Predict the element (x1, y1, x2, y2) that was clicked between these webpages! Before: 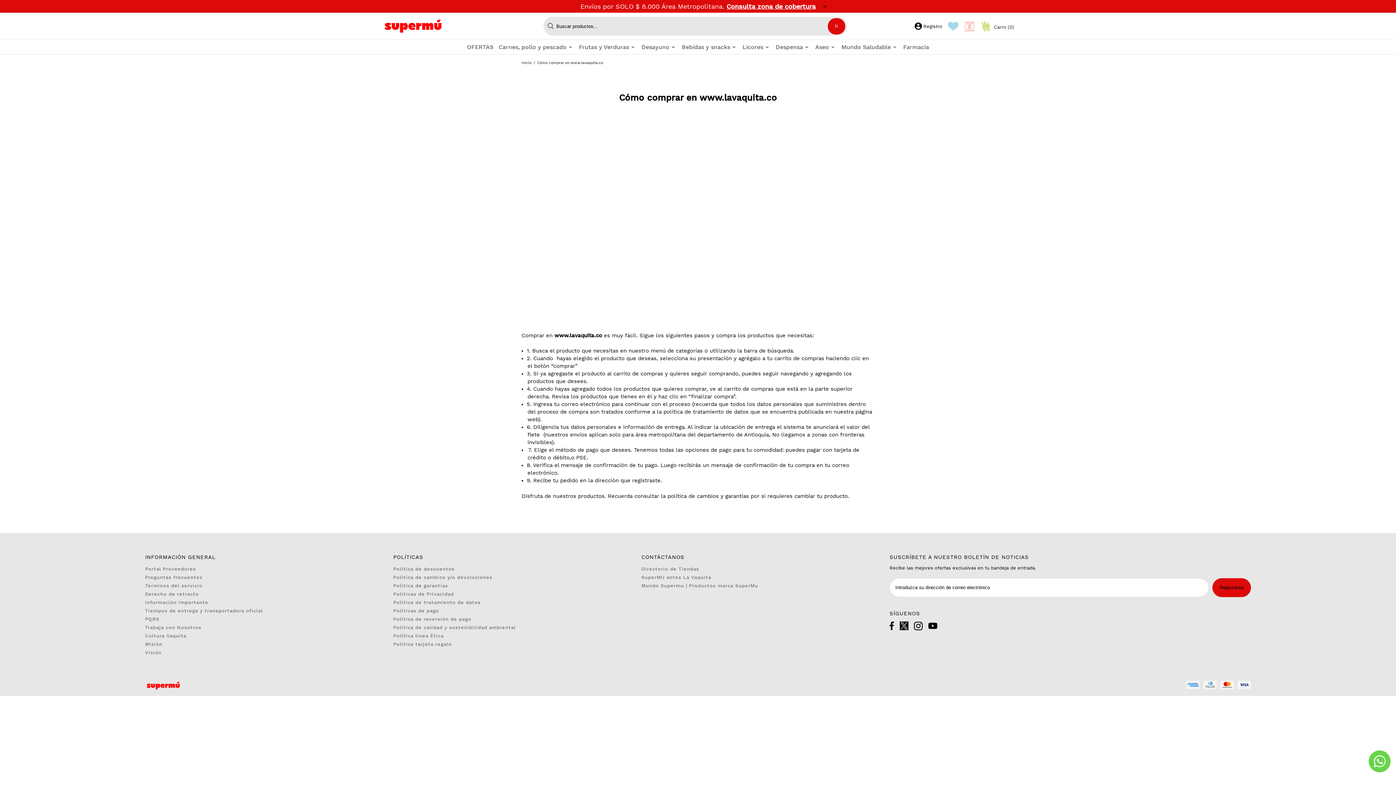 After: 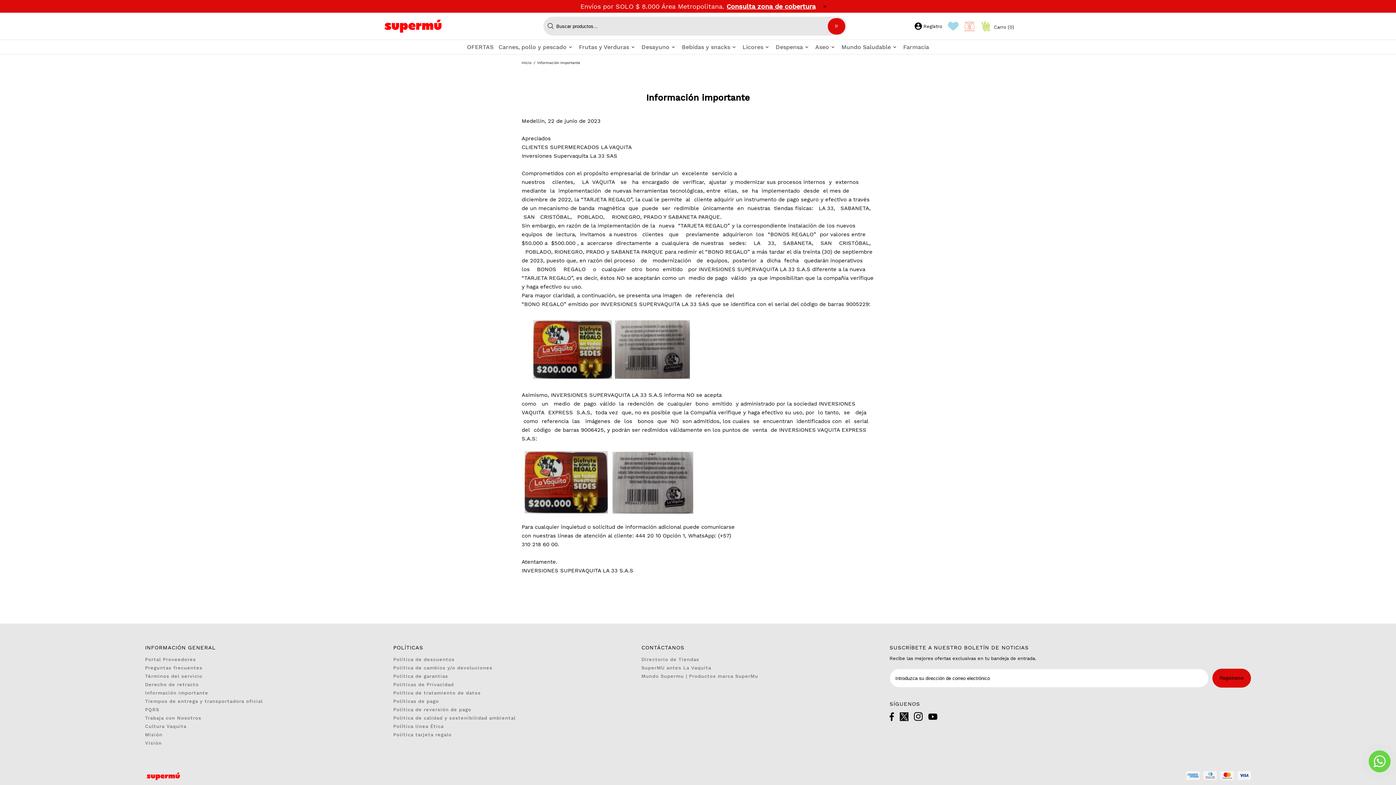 Action: label: Información importante bbox: (145, 599, 208, 605)